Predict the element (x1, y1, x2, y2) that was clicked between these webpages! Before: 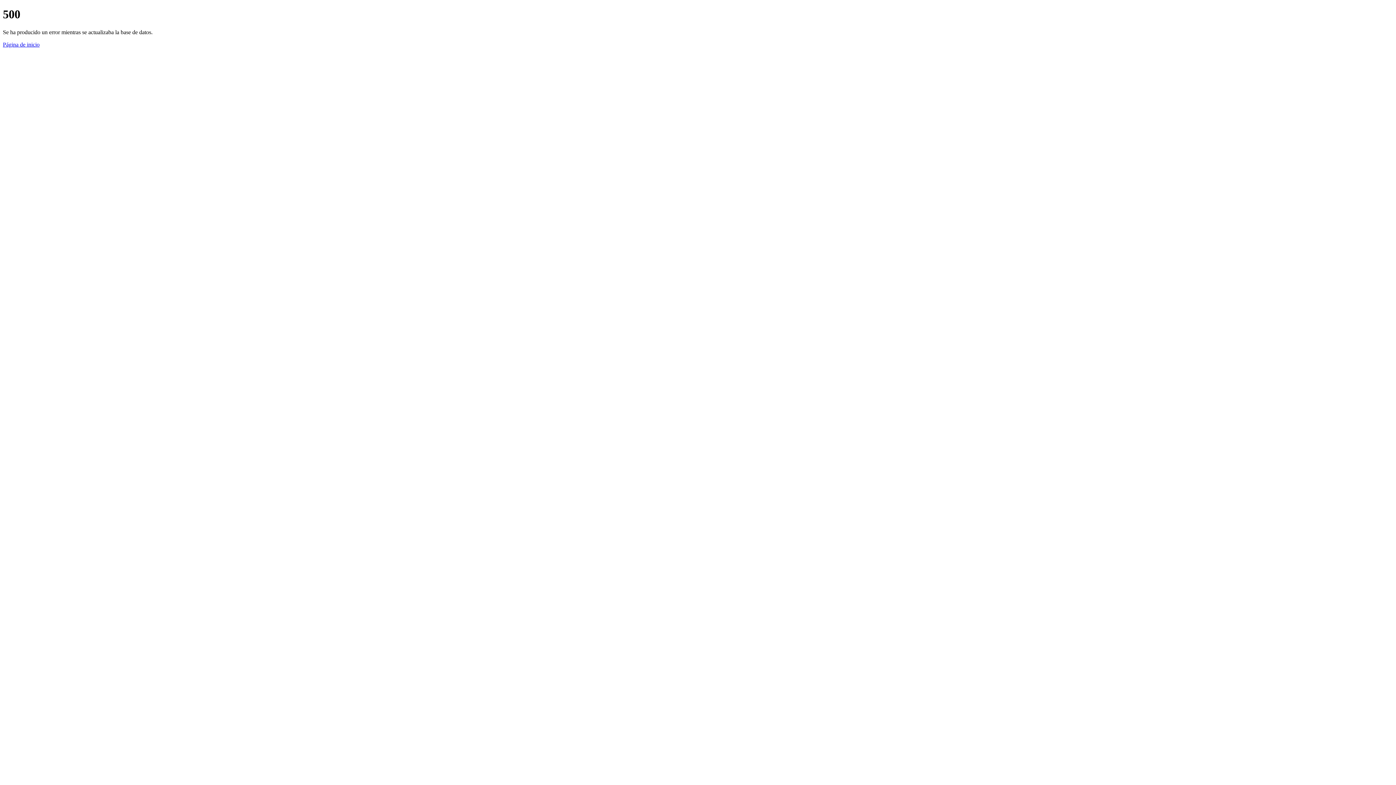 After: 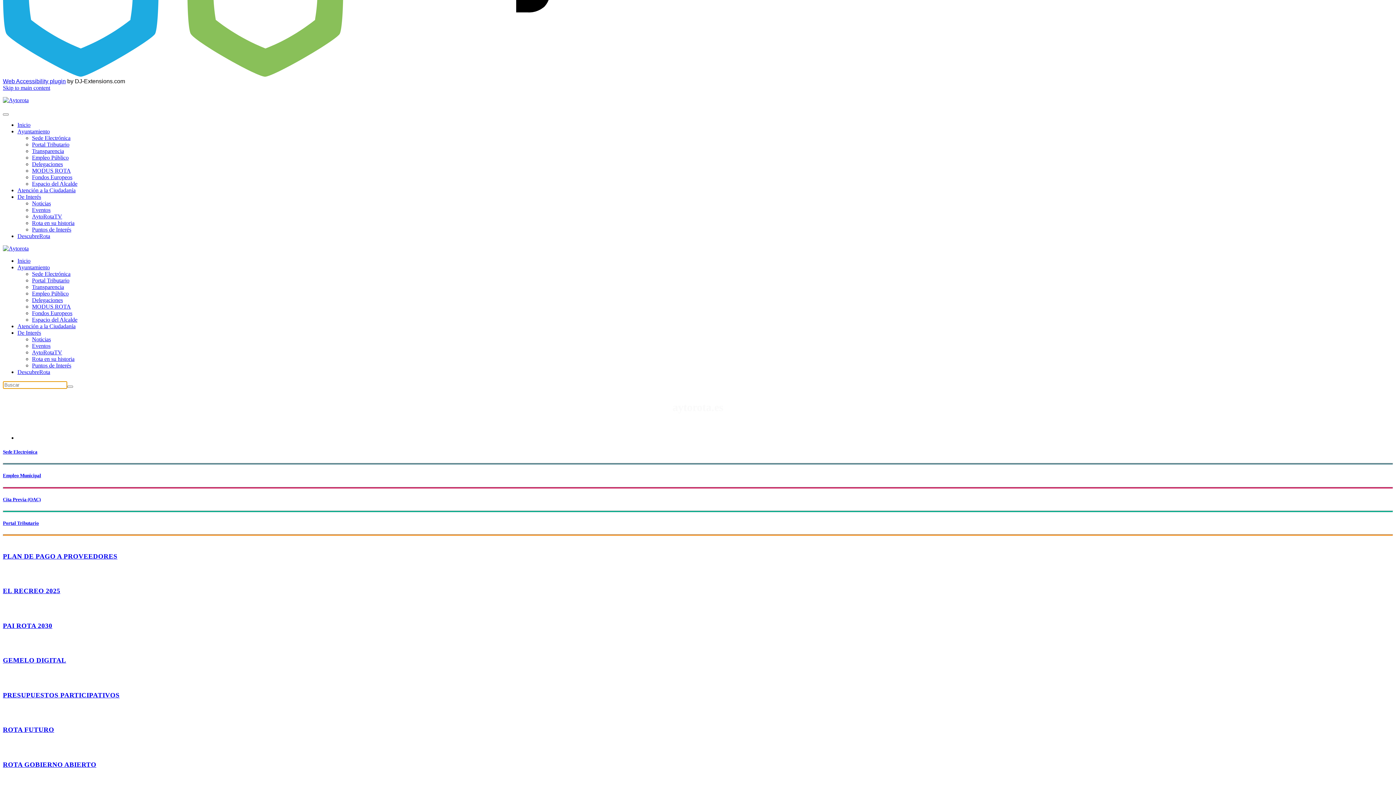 Action: bbox: (2, 41, 39, 47) label: Página de inicio